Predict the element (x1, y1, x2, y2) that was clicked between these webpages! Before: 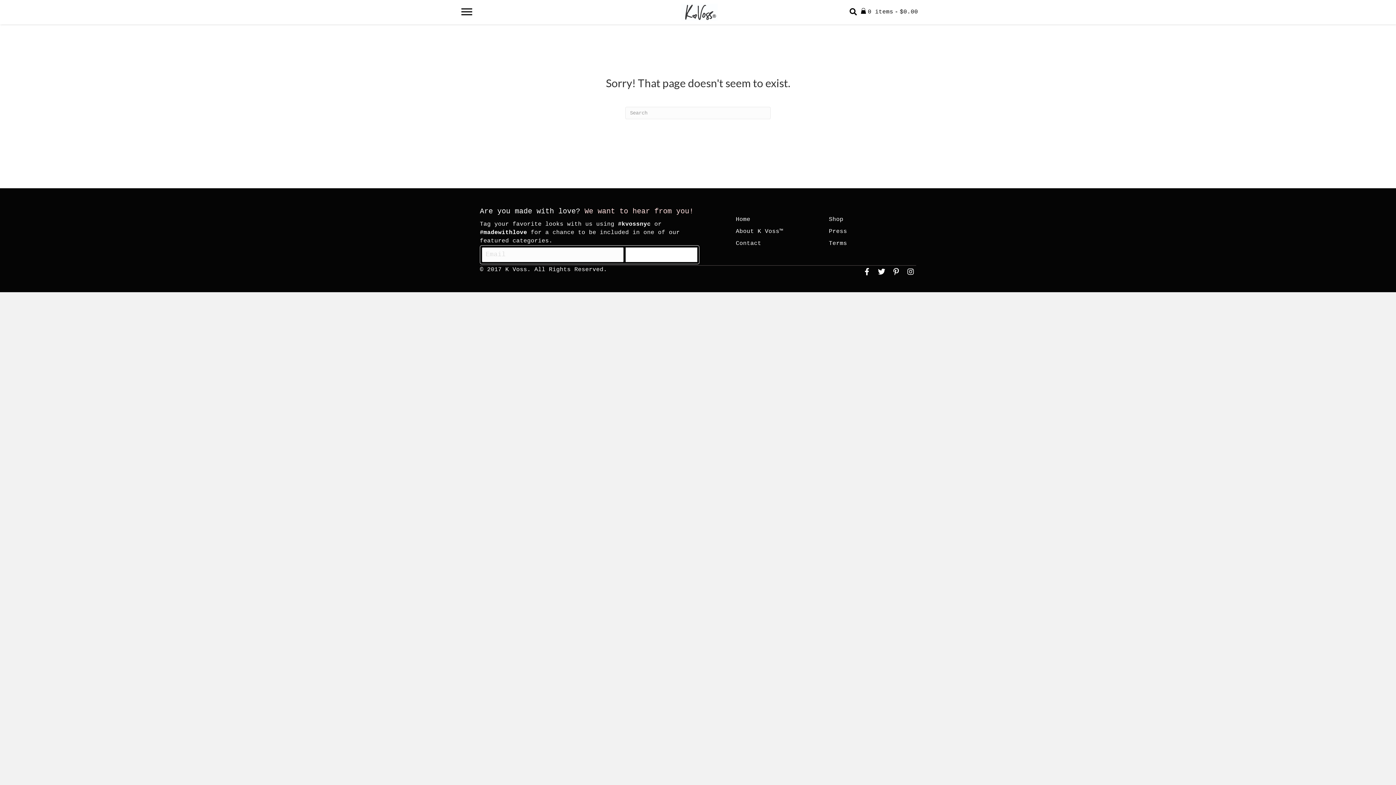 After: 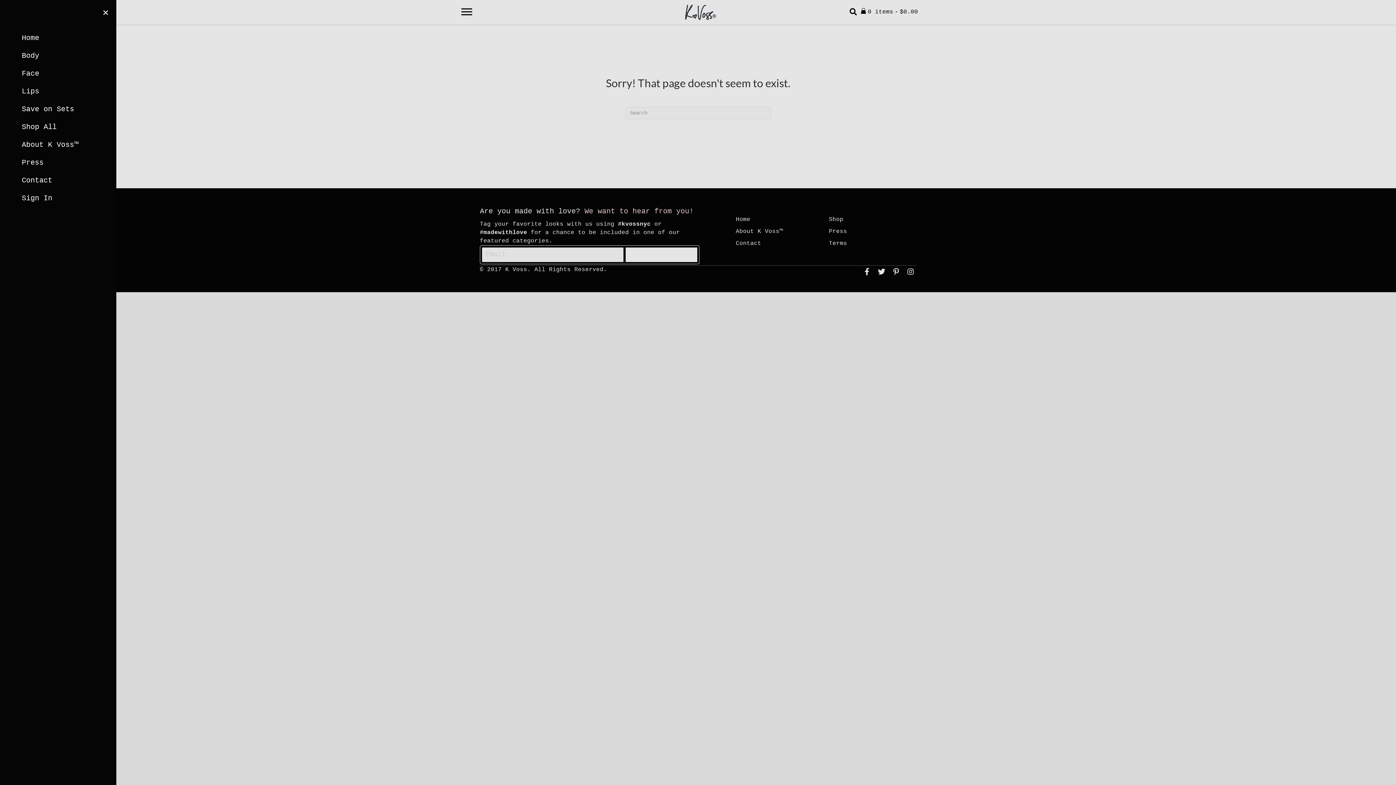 Action: label: Menu bbox: (458, 5, 475, 18)